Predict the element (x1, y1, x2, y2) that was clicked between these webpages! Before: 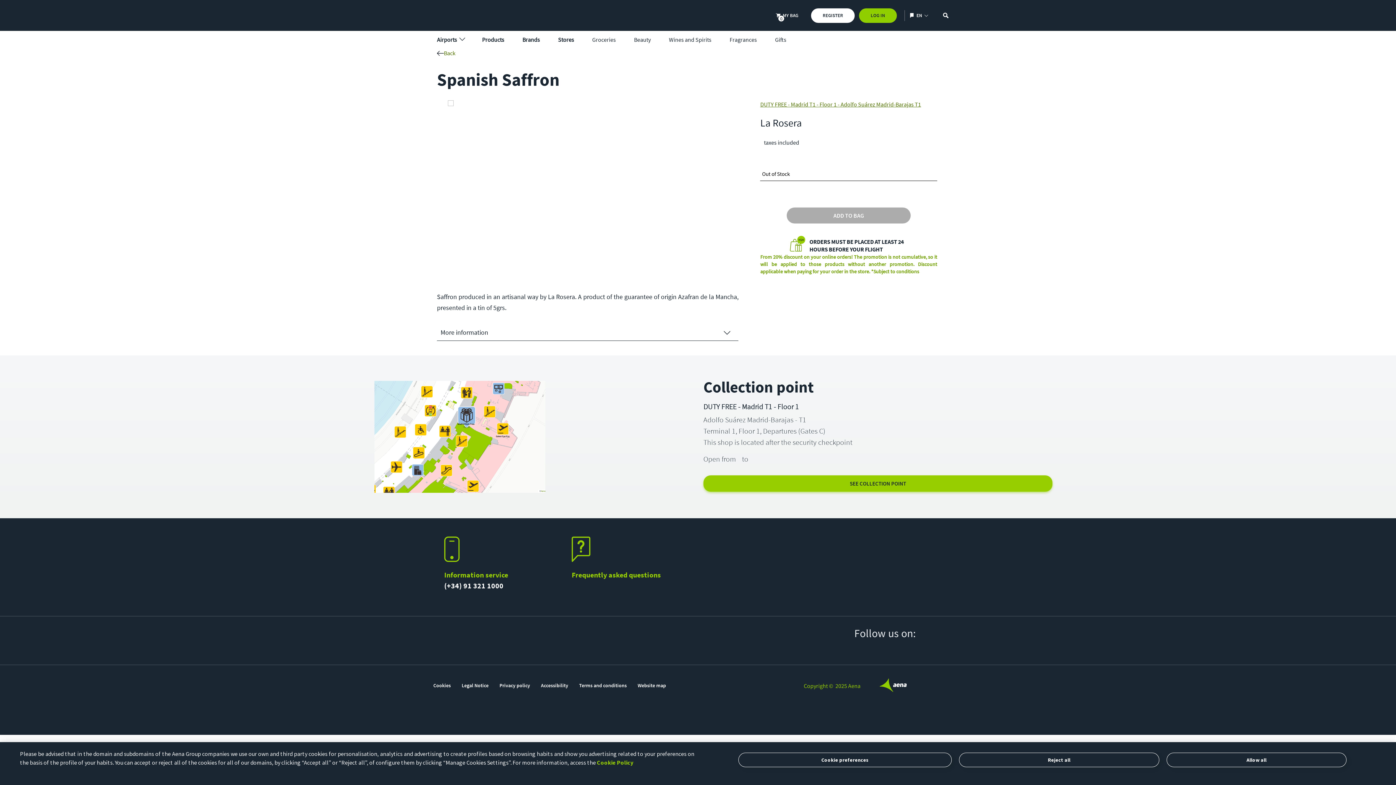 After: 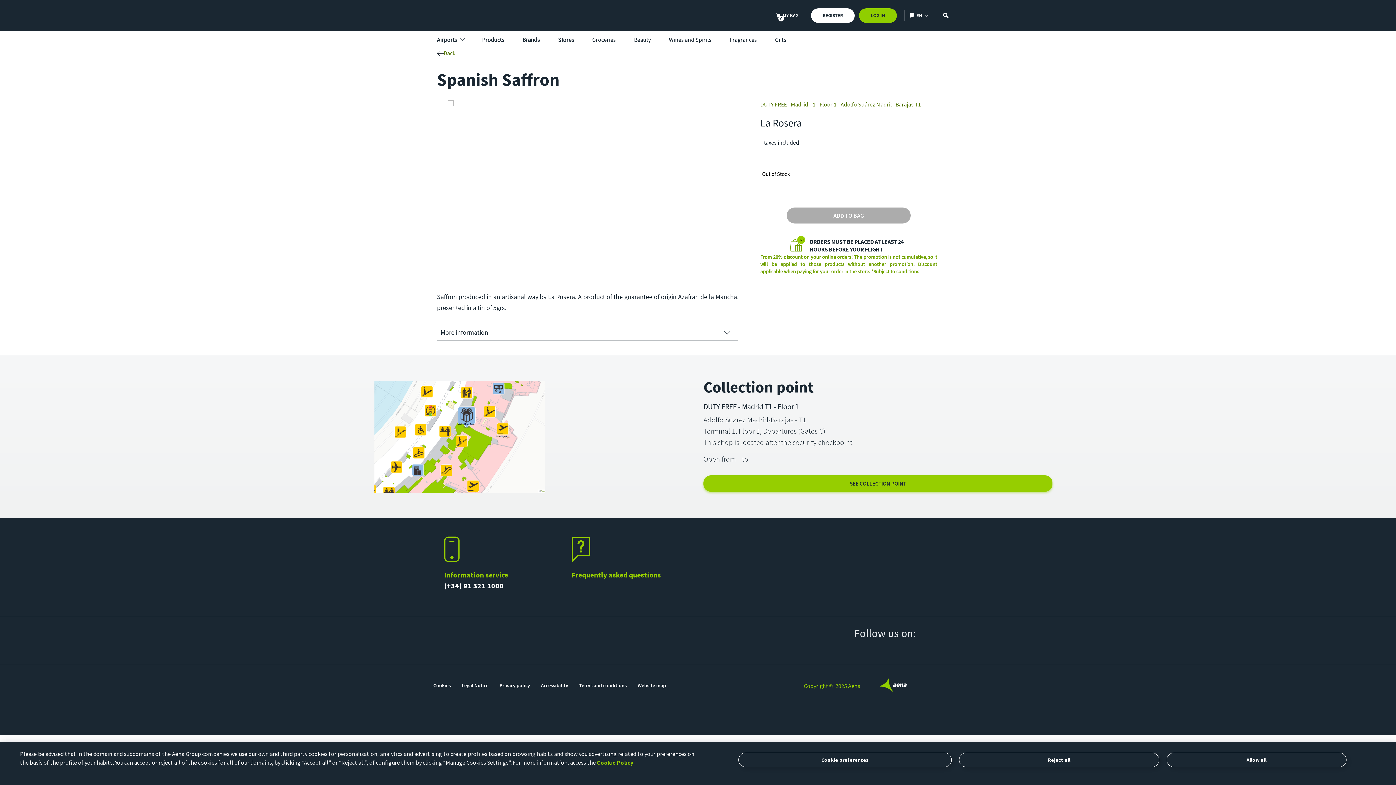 Action: bbox: (762, 170, 937, 176) label: Out of Stock